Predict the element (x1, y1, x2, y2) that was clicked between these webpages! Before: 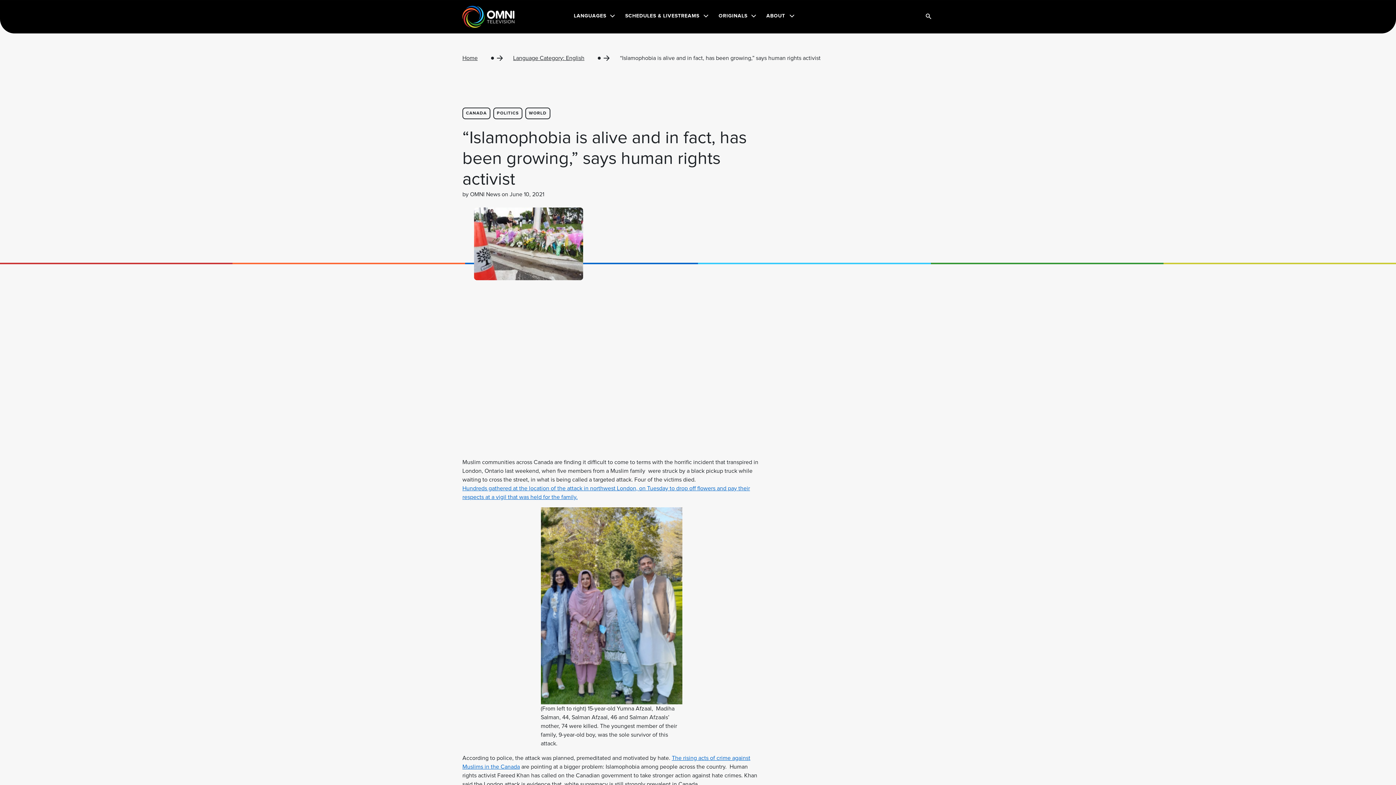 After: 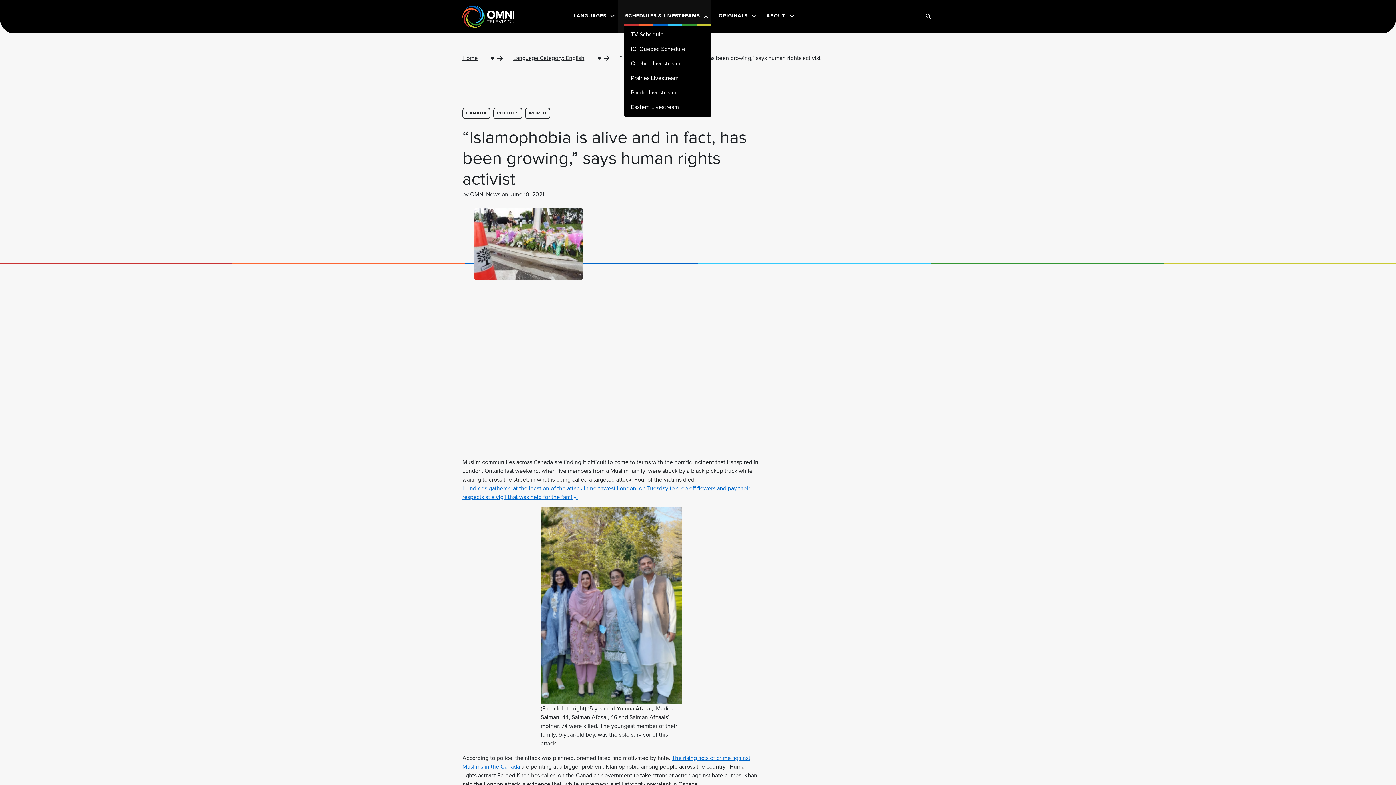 Action: label: SCHEDULES & LIVESTREAMS bbox: (618, 9, 711, 24)